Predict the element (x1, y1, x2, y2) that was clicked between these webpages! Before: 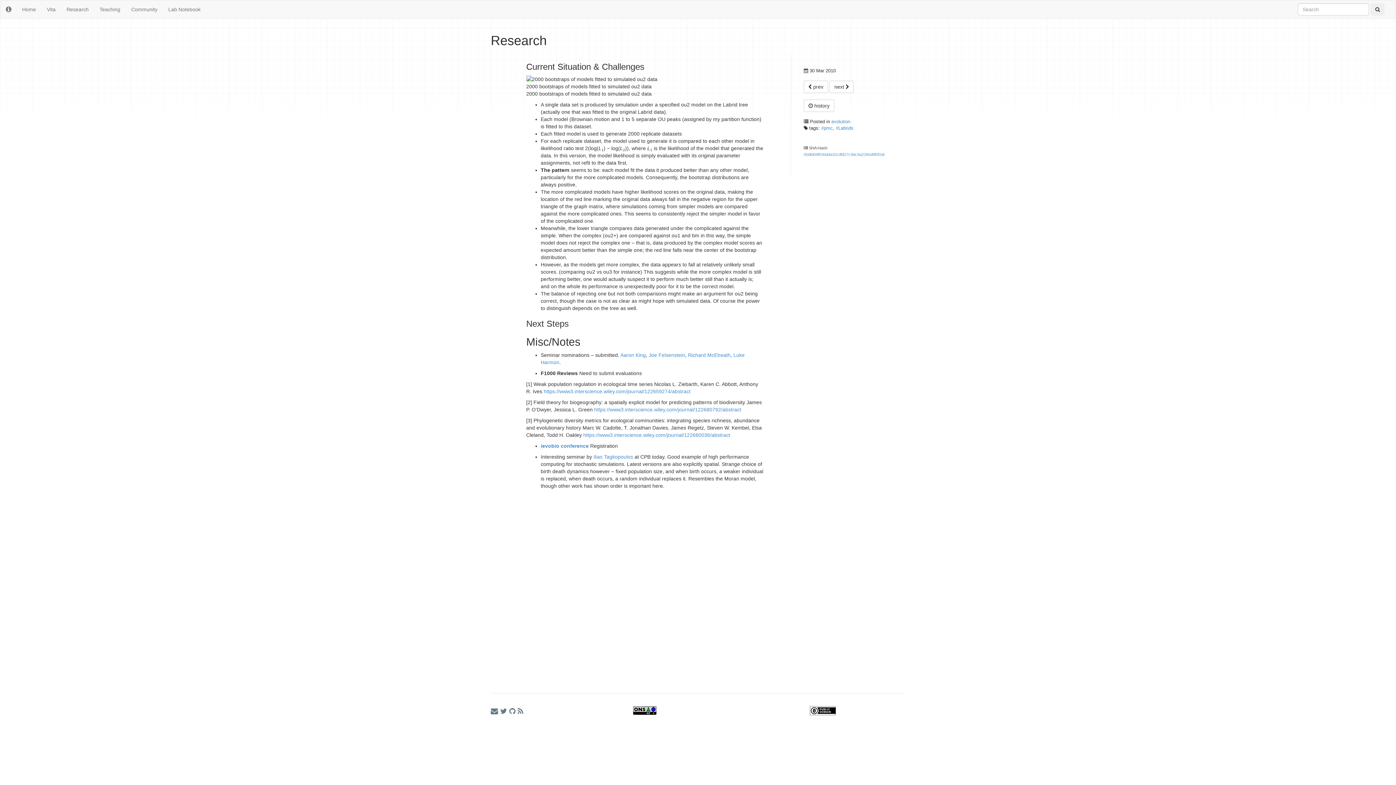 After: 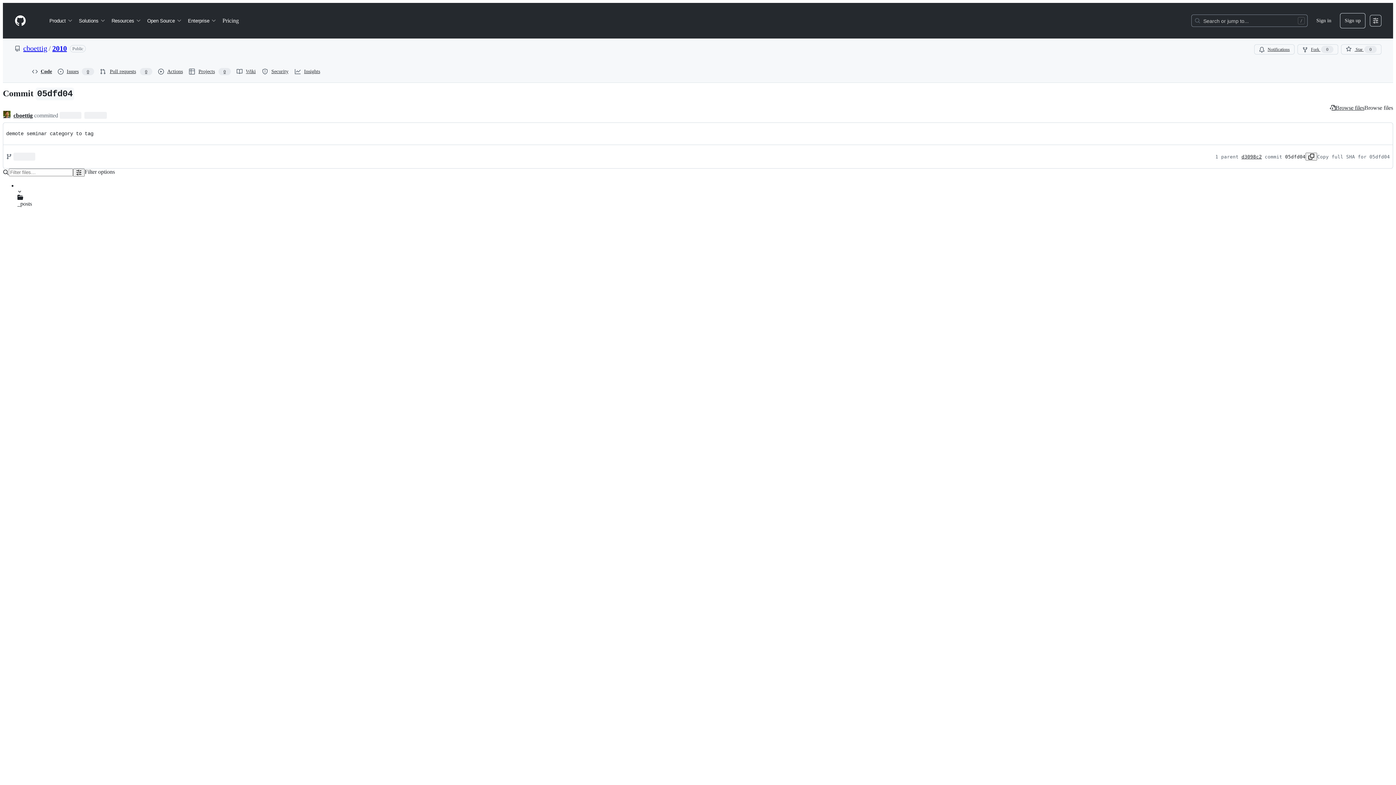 Action: bbox: (804, 152, 884, 156) label: 05dfd04f036dda32cdfd27c9dc9a2395d9f0f2af